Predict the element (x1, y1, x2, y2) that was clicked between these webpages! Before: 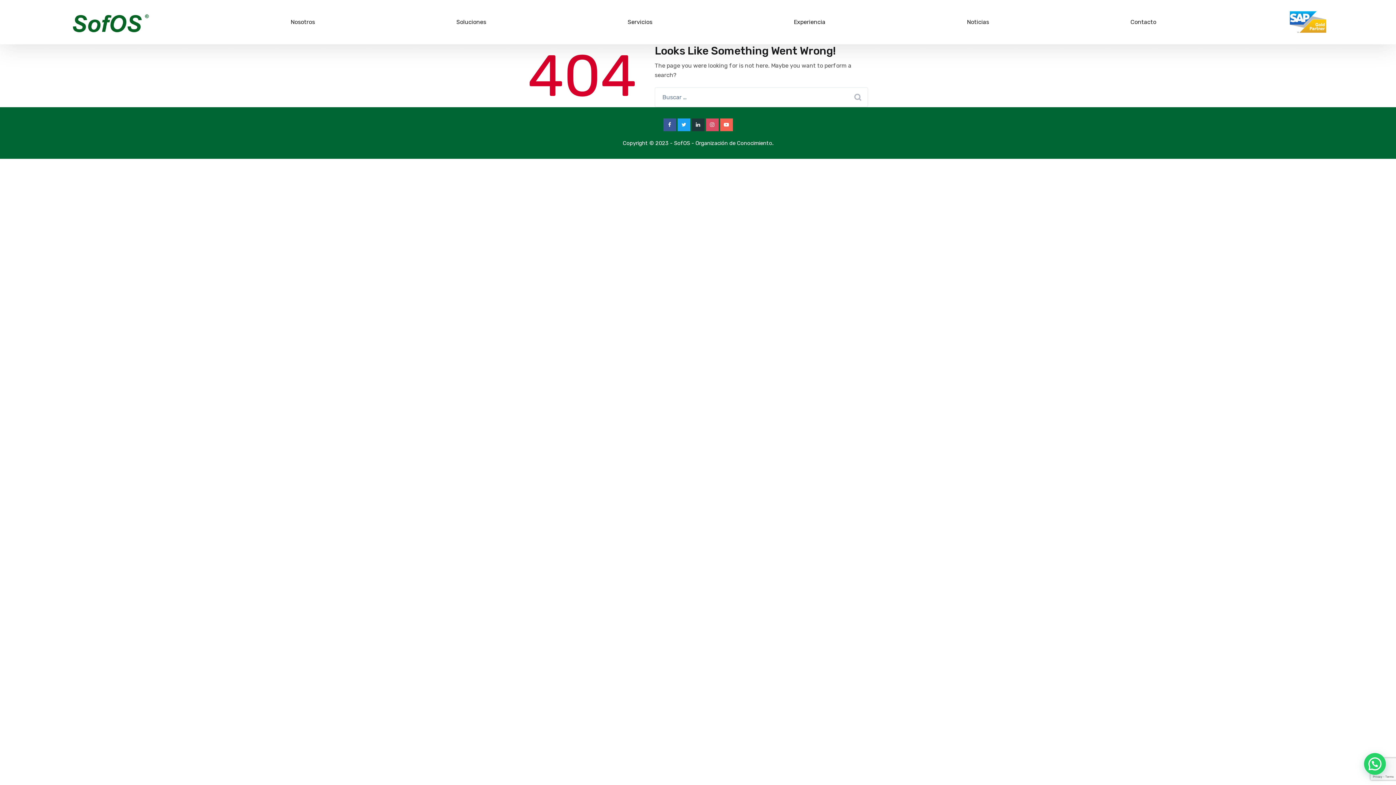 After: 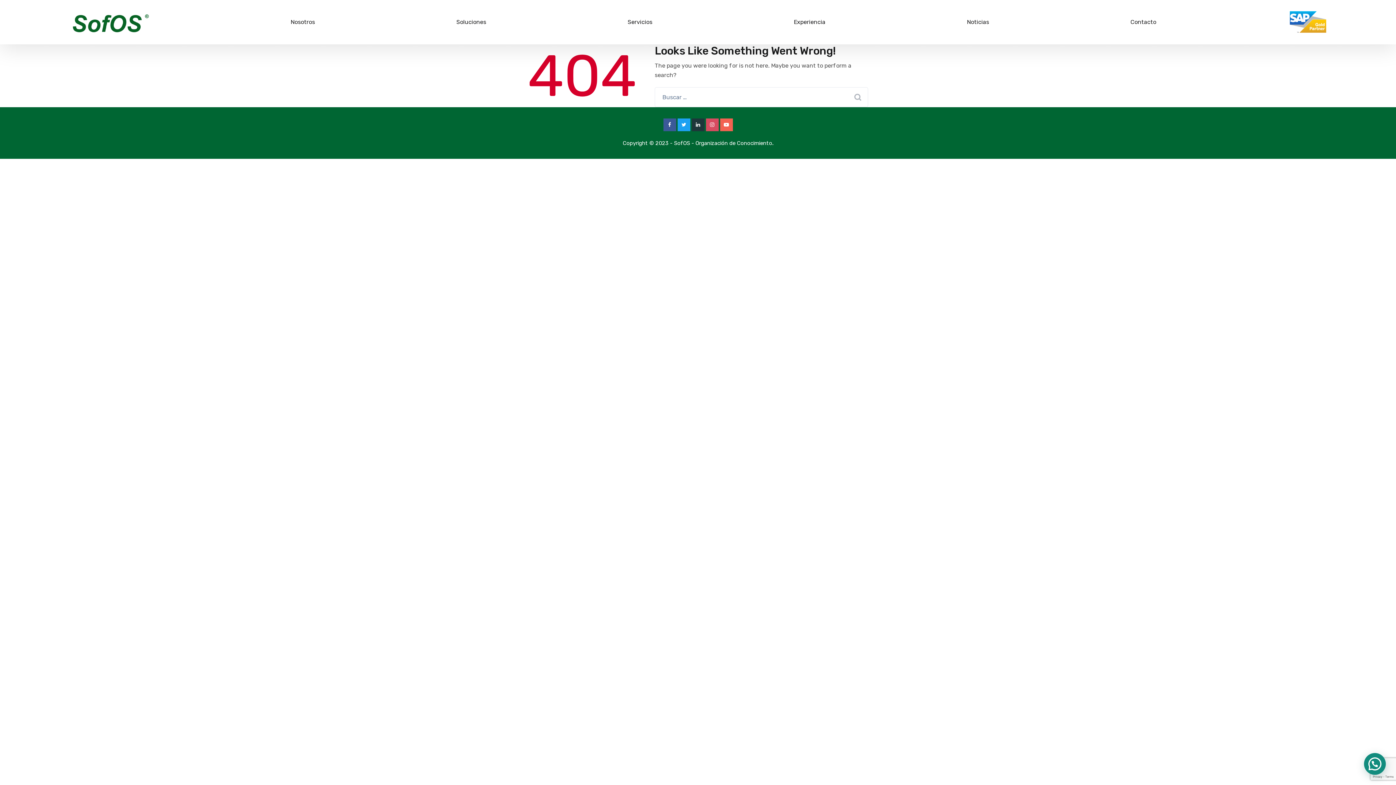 Action: bbox: (1363, 751, 1386, 775)